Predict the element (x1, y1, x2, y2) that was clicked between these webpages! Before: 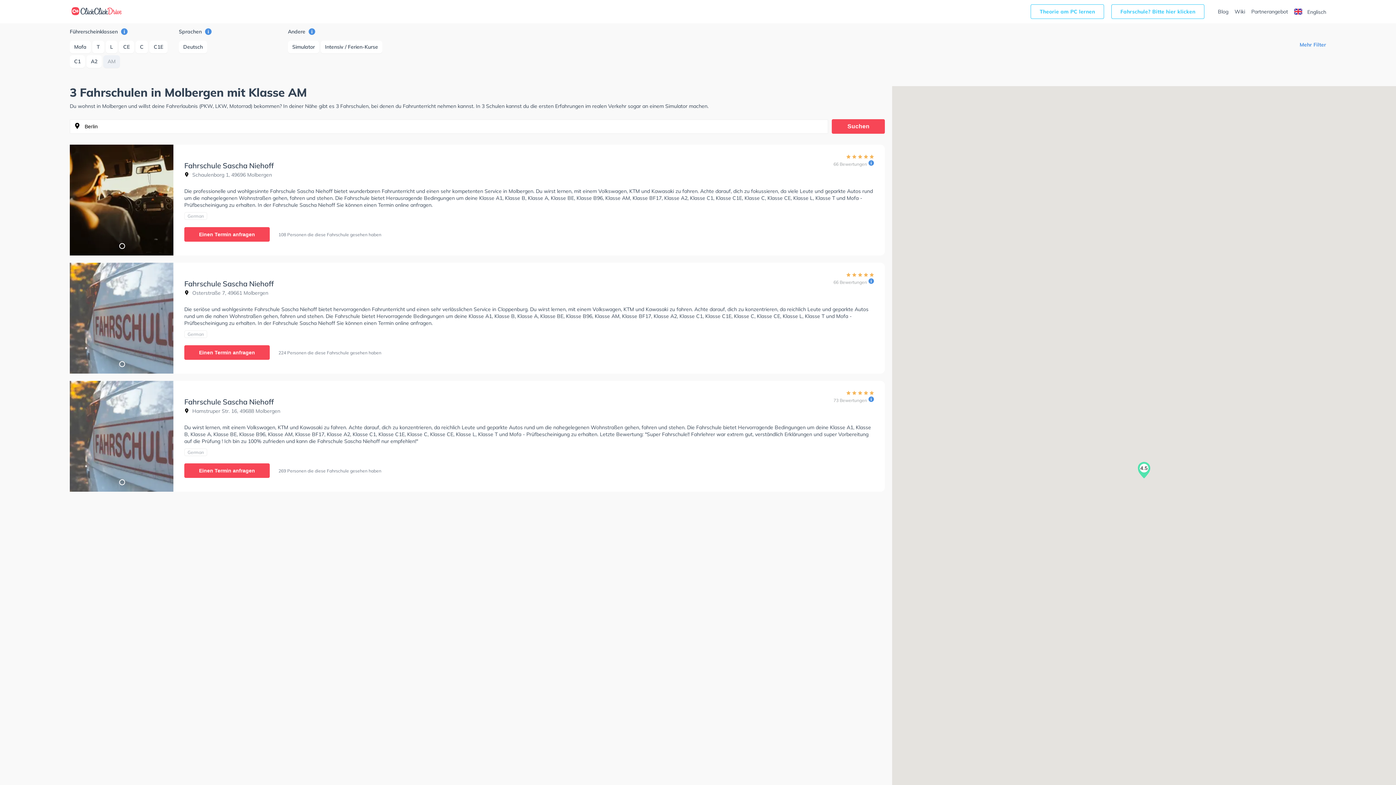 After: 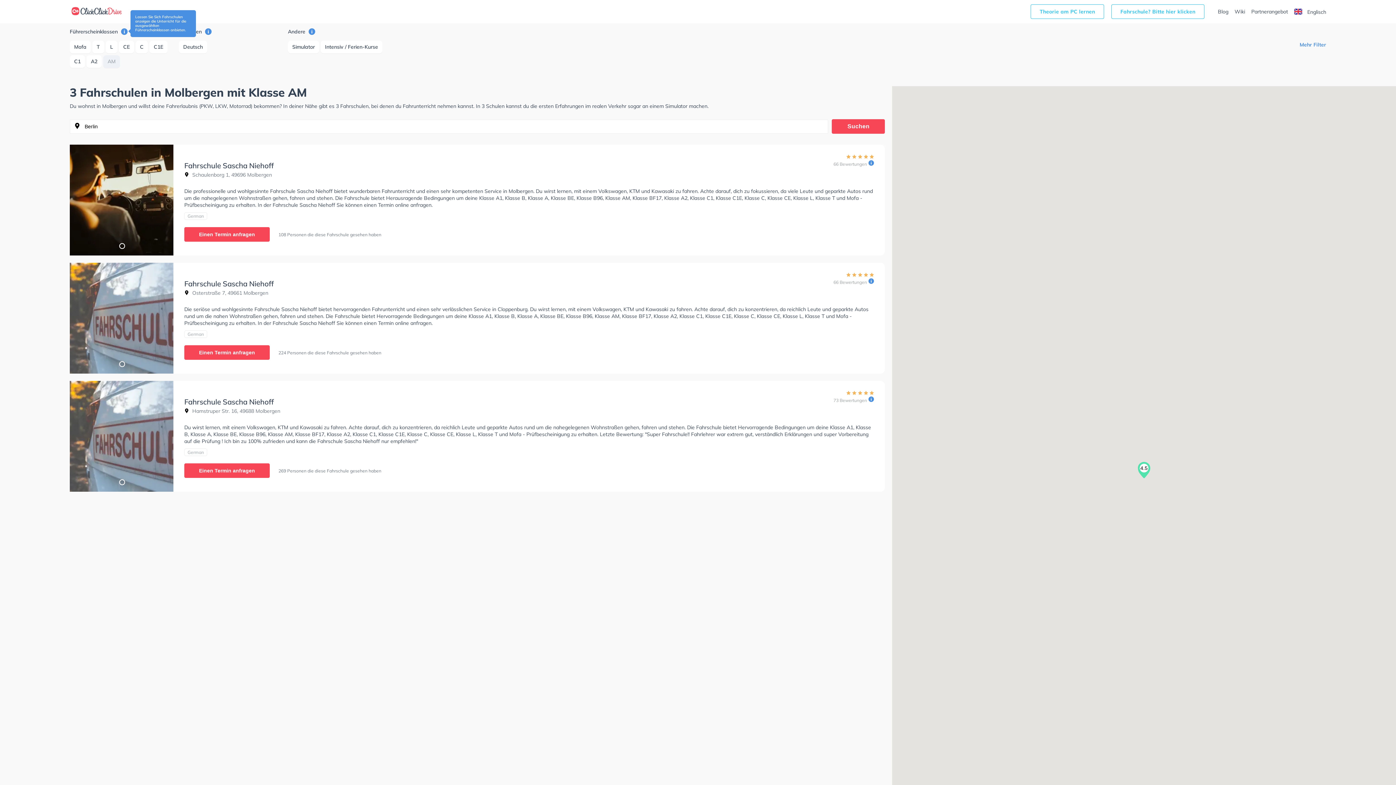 Action: bbox: (119, 26, 127, 35)